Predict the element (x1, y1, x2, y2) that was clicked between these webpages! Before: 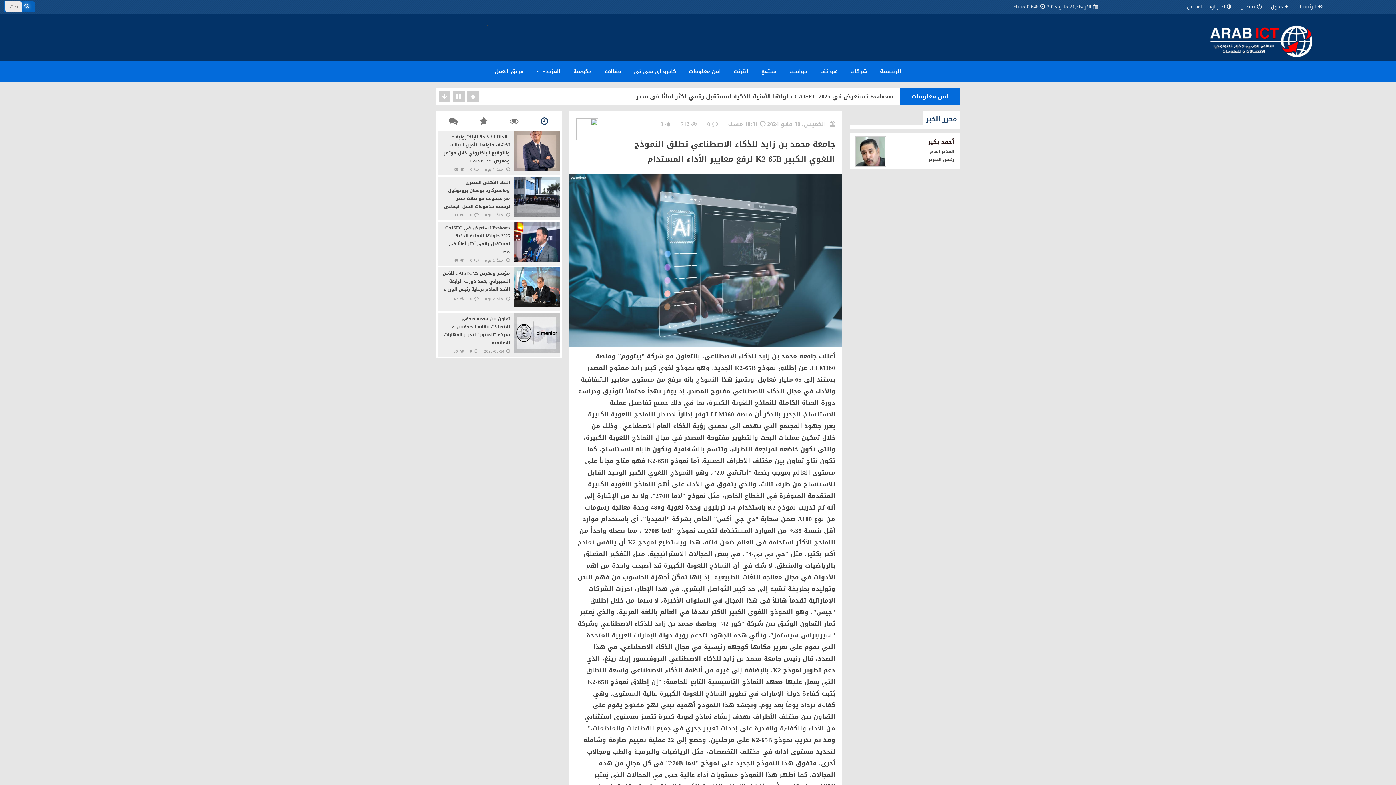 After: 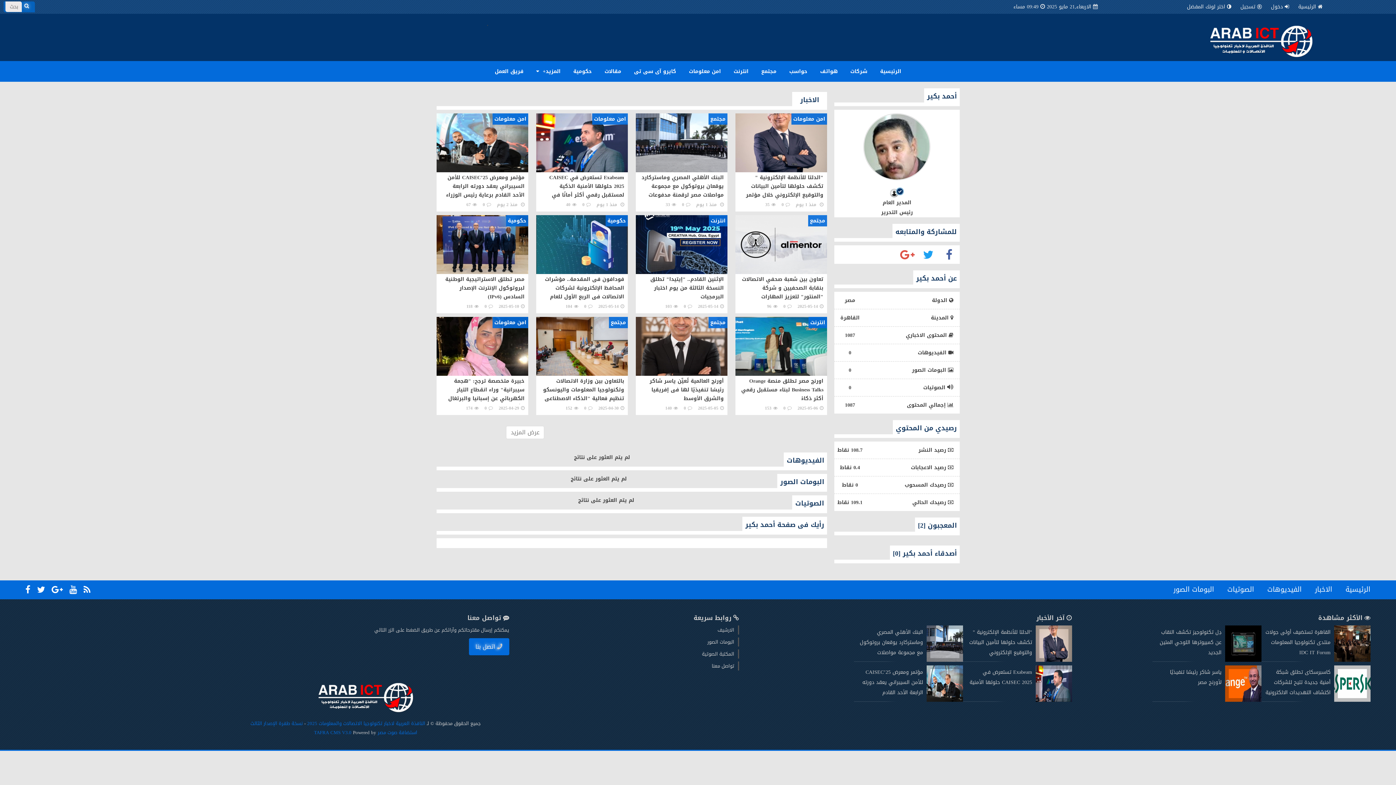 Action: bbox: (857, 136, 886, 165)